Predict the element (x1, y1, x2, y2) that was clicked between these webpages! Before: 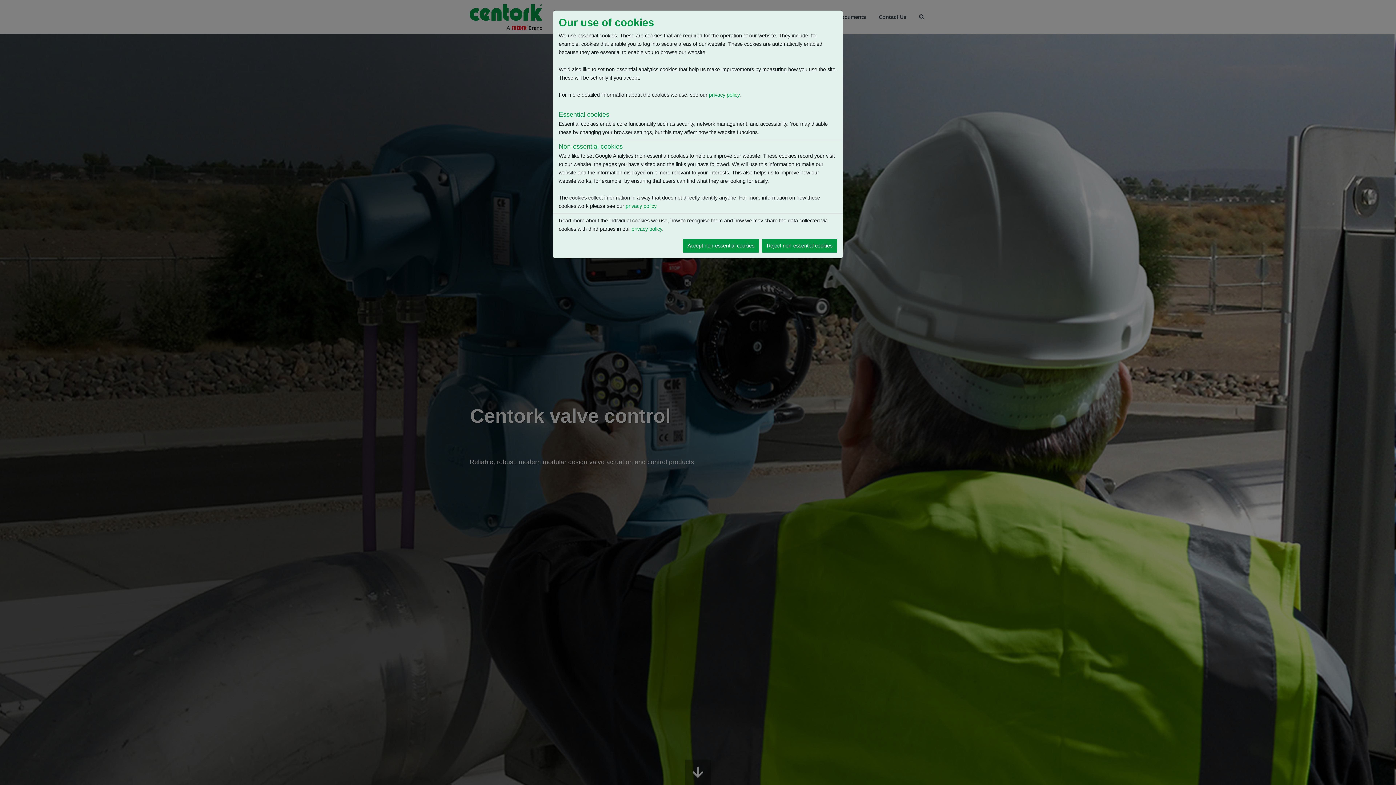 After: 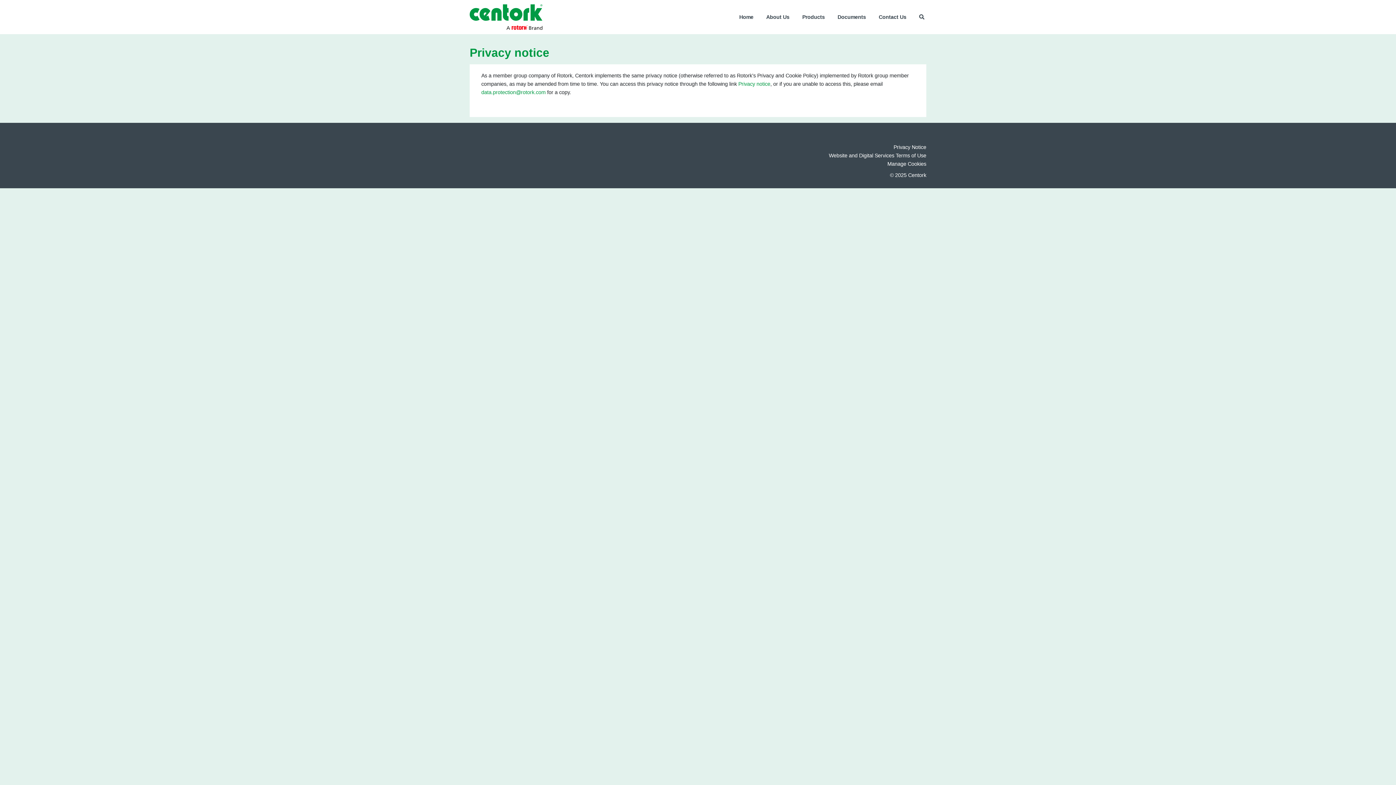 Action: label: privacy policy bbox: (709, 92, 739, 97)